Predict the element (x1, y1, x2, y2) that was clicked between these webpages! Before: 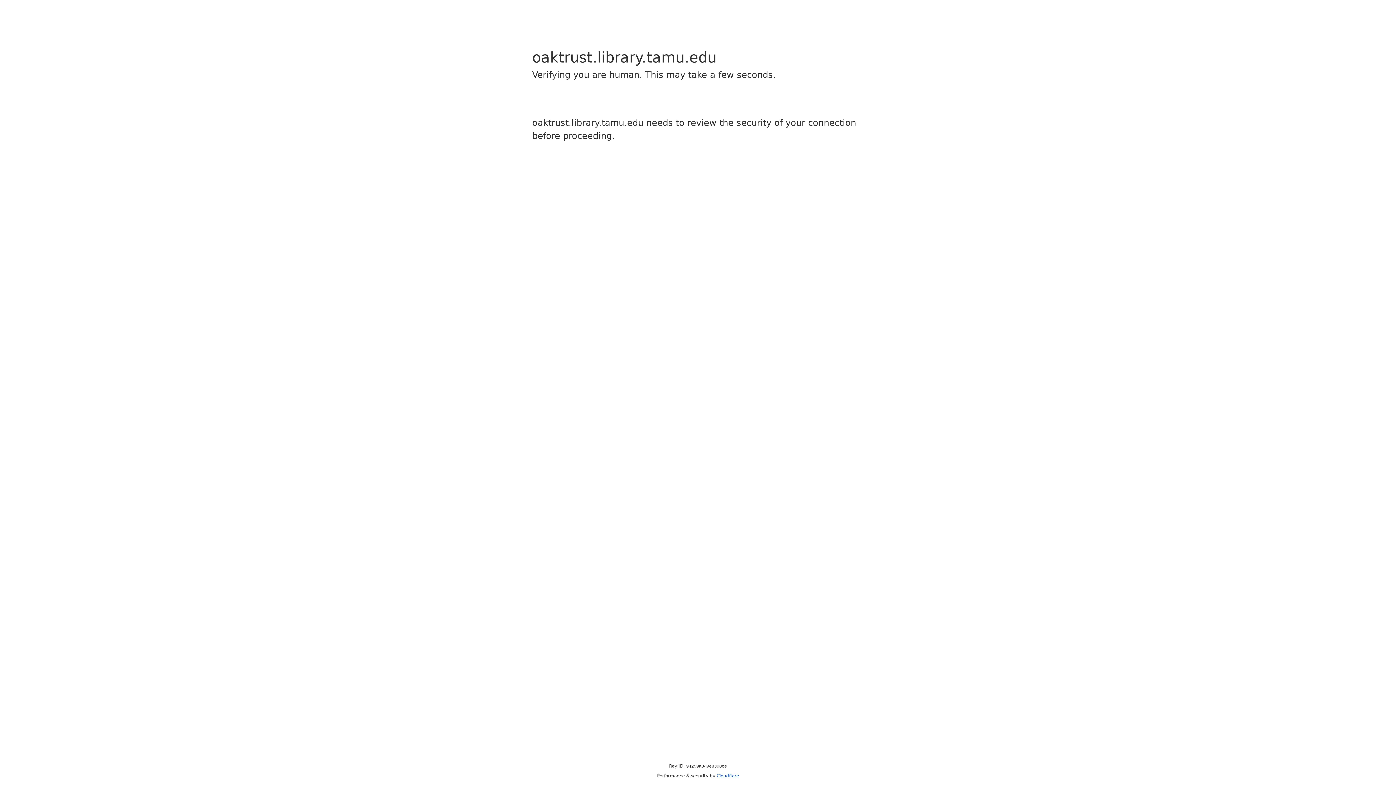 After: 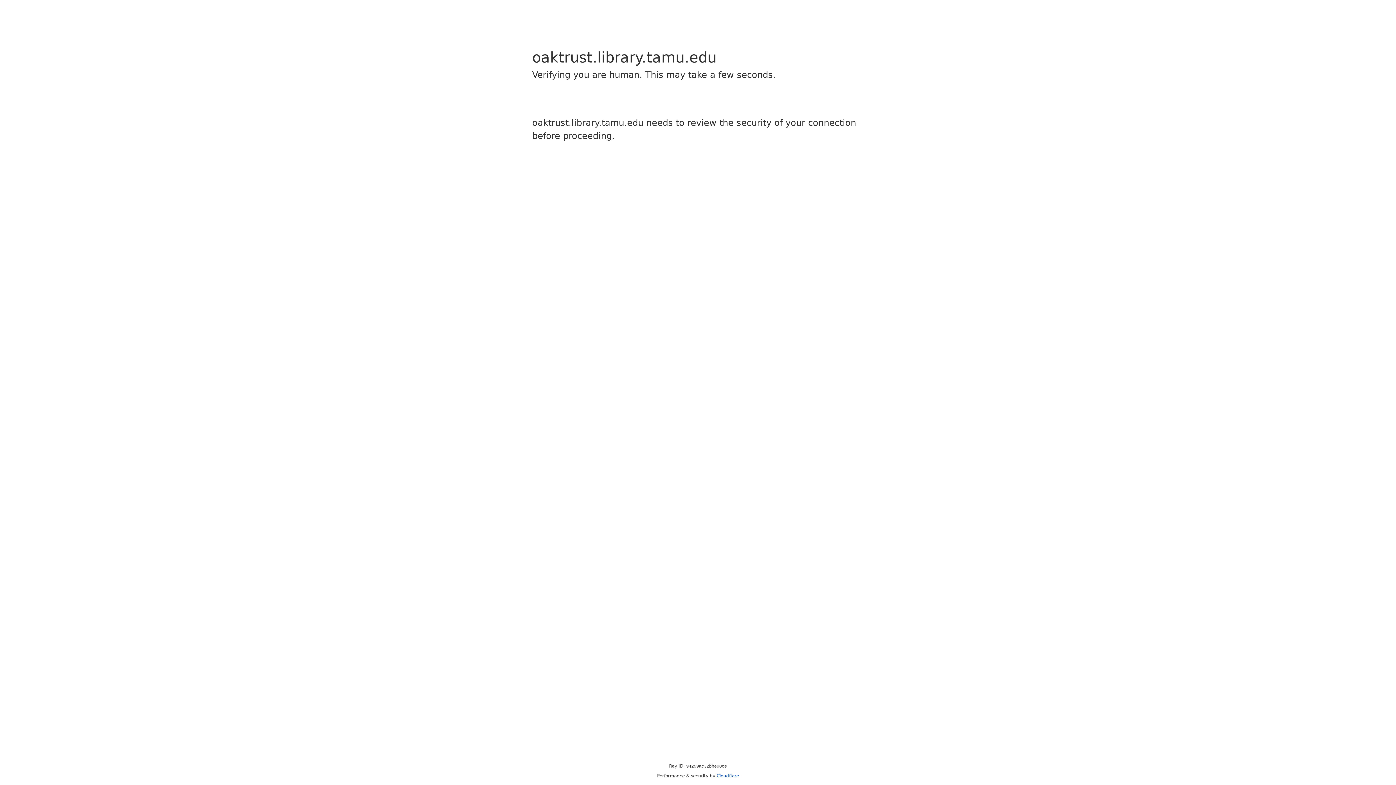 Action: label: Cloudflare bbox: (716, 773, 739, 778)